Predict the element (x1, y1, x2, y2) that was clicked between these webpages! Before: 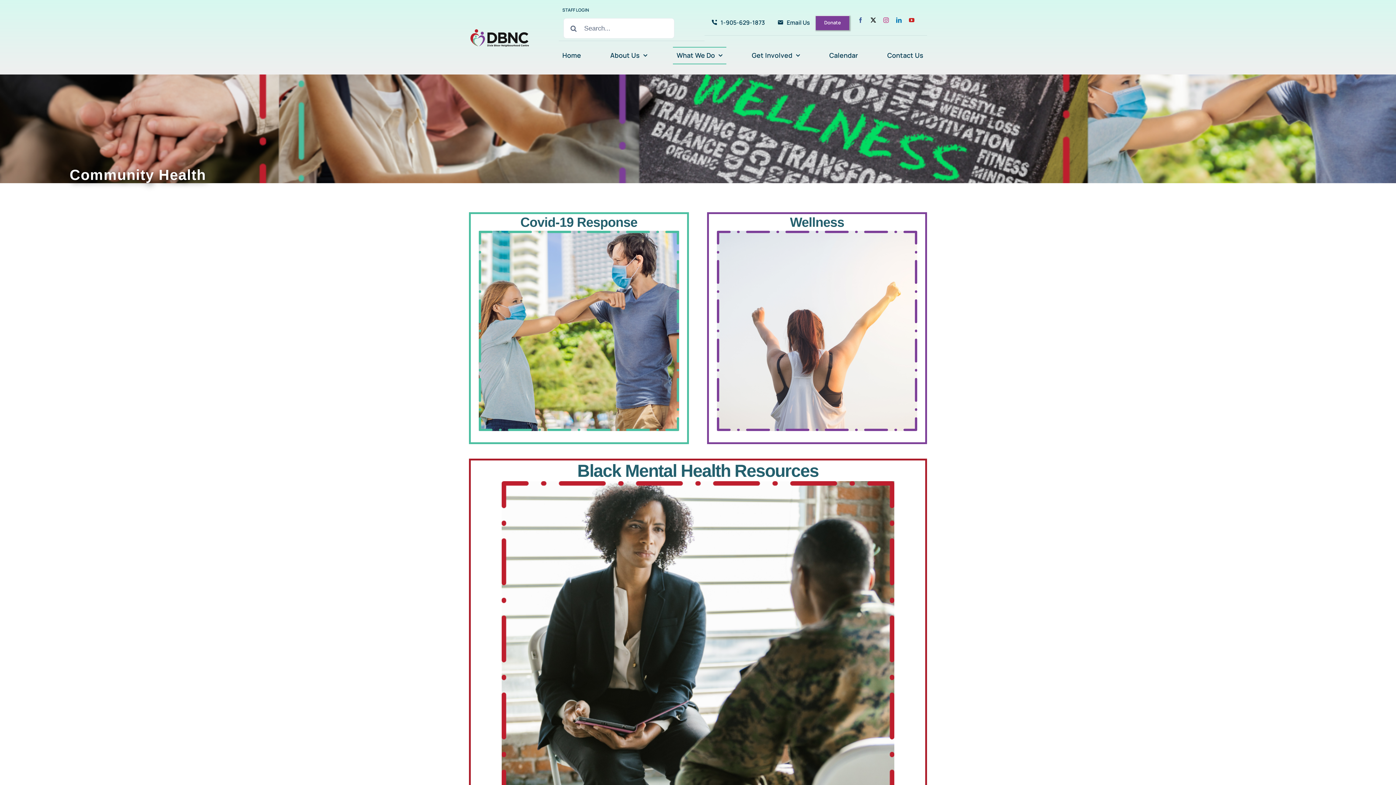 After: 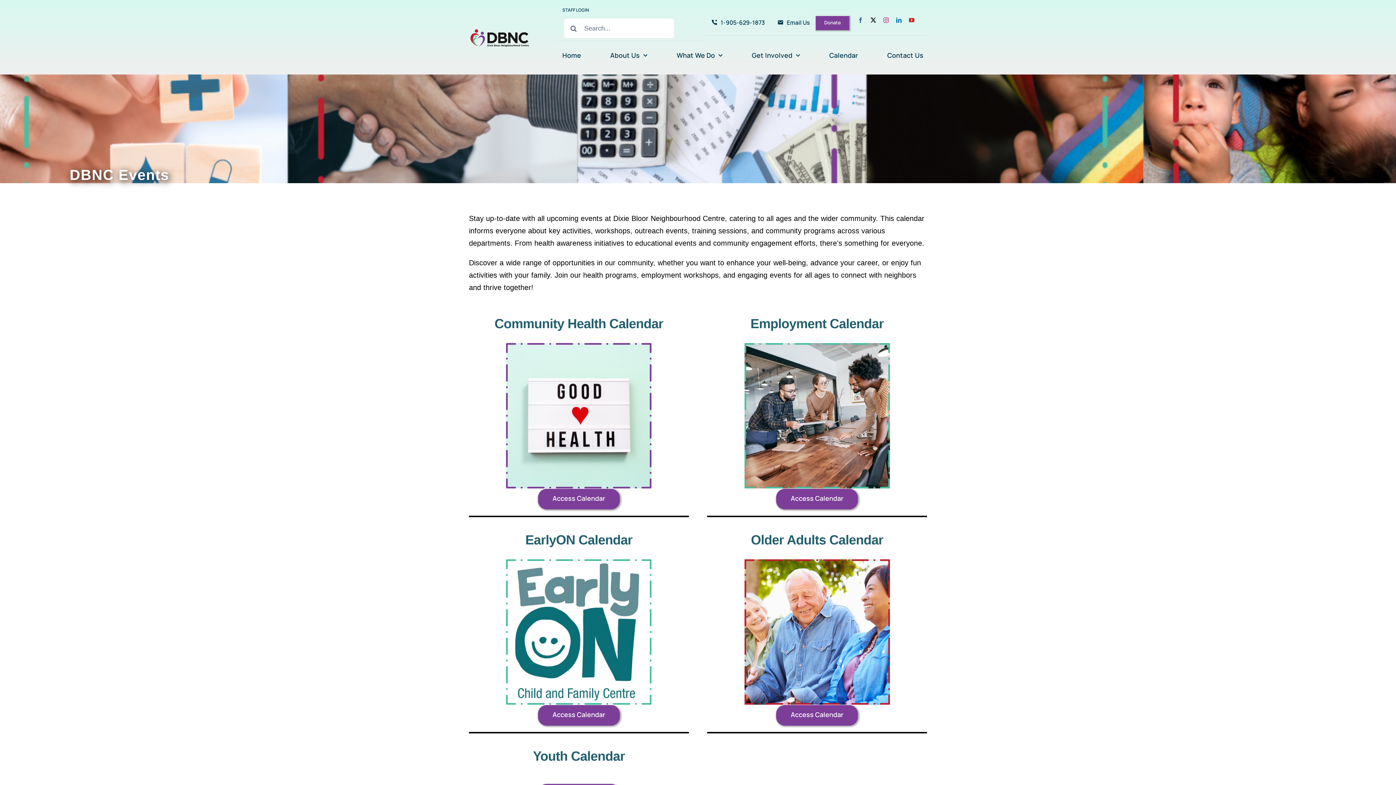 Action: label: Calendar bbox: (825, 46, 861, 64)